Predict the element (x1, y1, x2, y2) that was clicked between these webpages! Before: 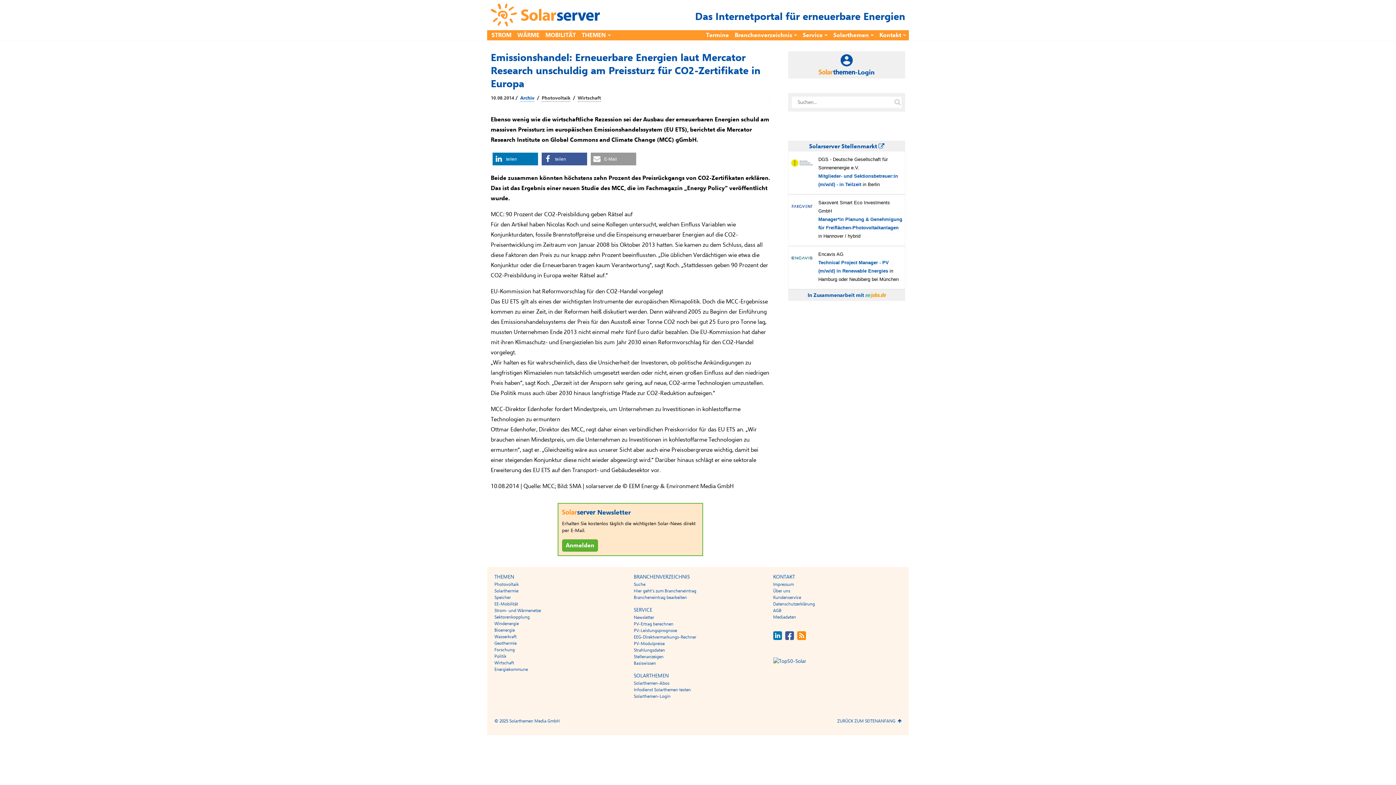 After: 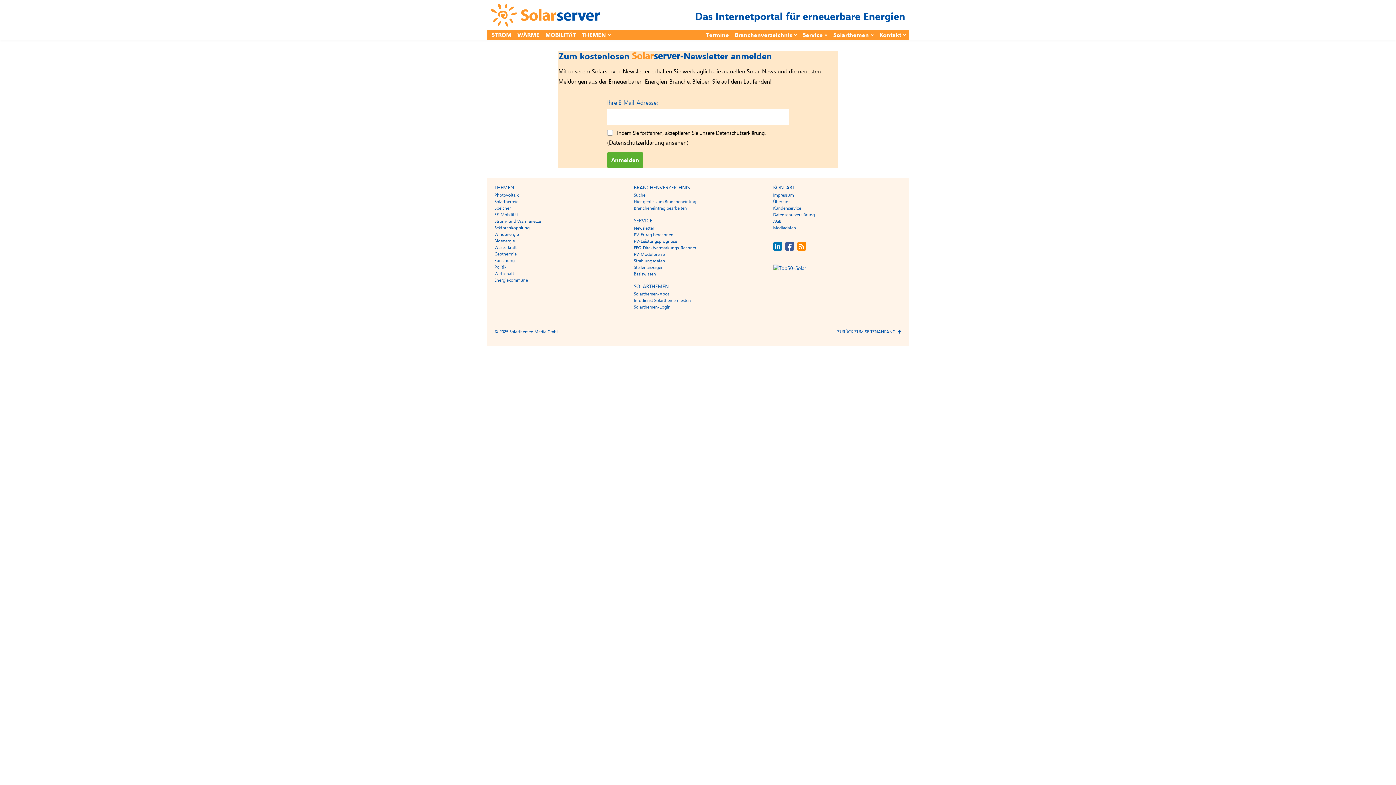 Action: label: Newsletter bbox: (633, 614, 654, 620)